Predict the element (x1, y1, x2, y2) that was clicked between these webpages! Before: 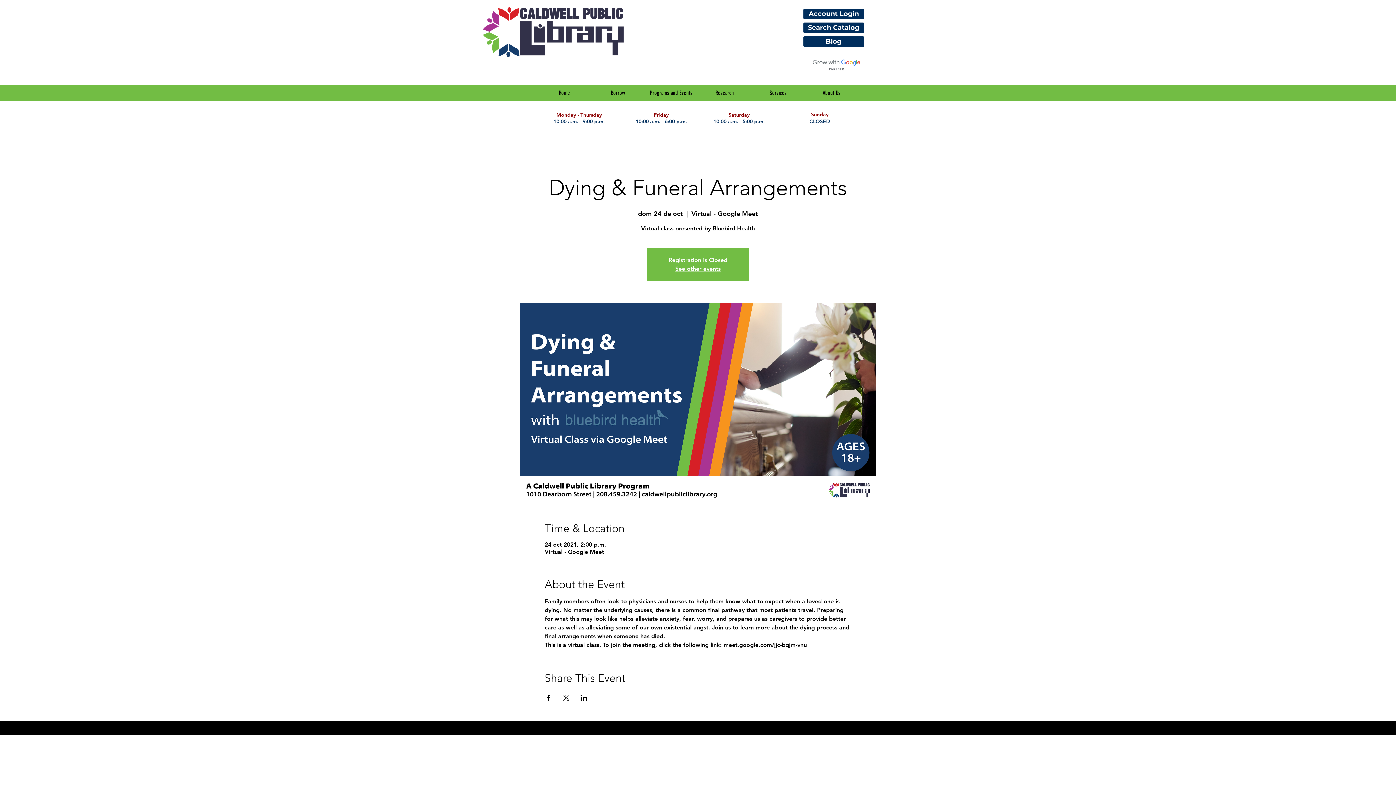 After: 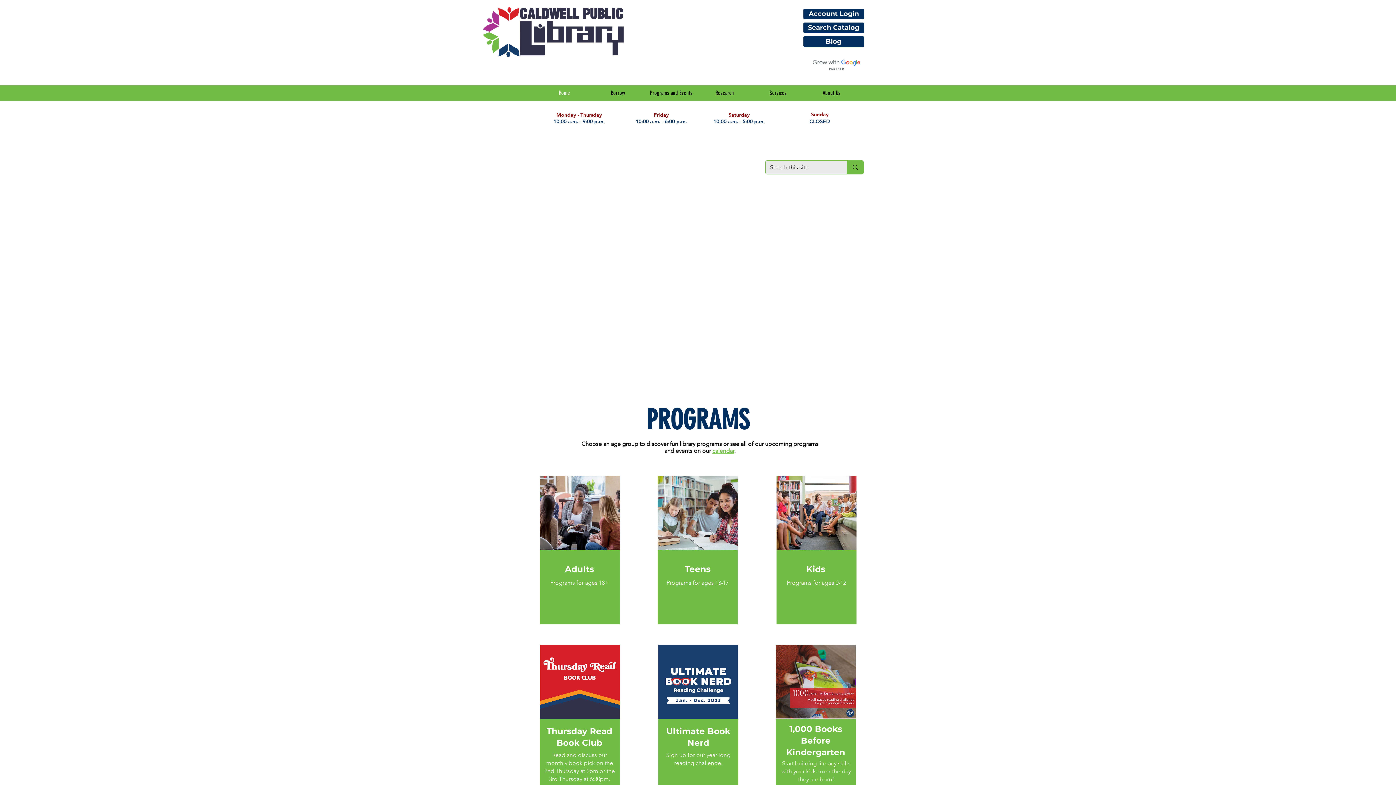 Action: label: Home bbox: (537, 85, 591, 100)